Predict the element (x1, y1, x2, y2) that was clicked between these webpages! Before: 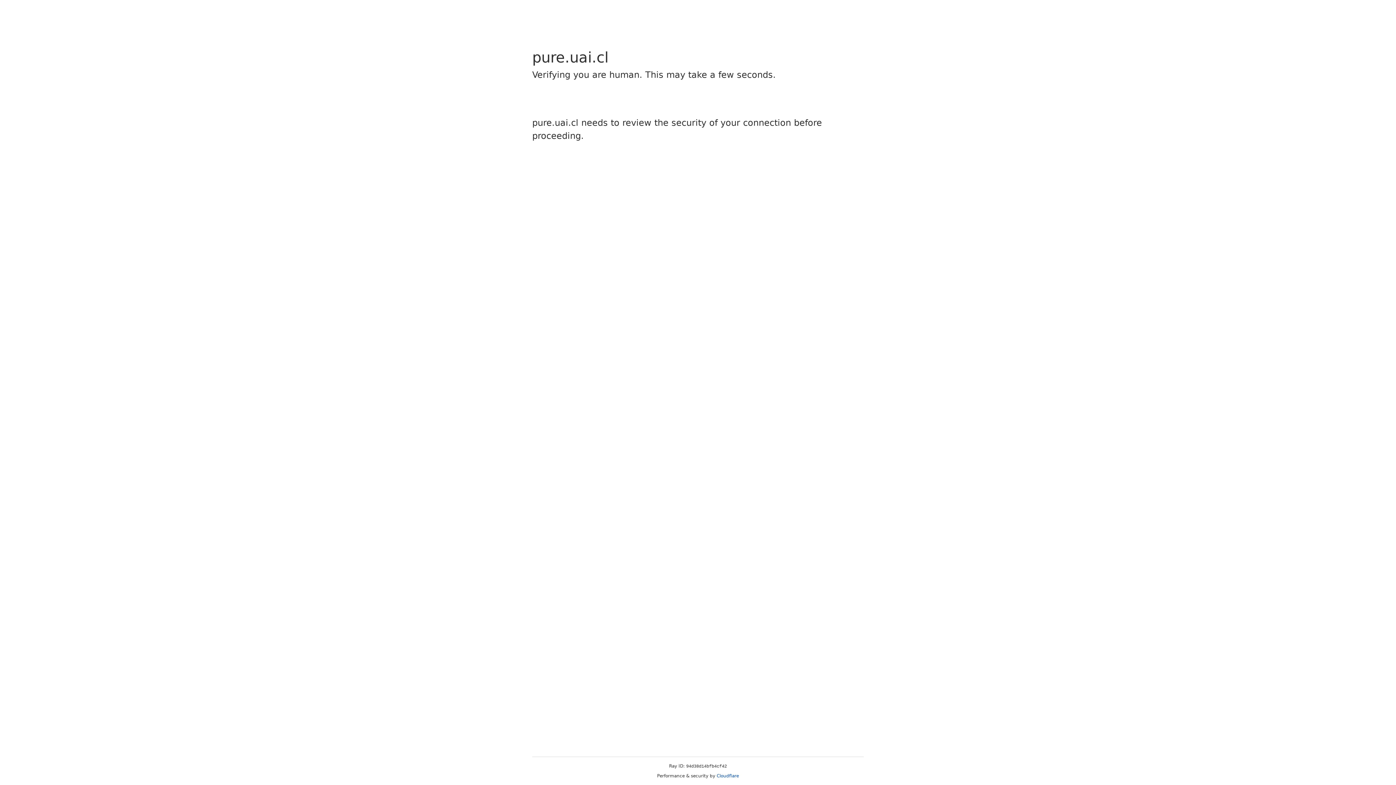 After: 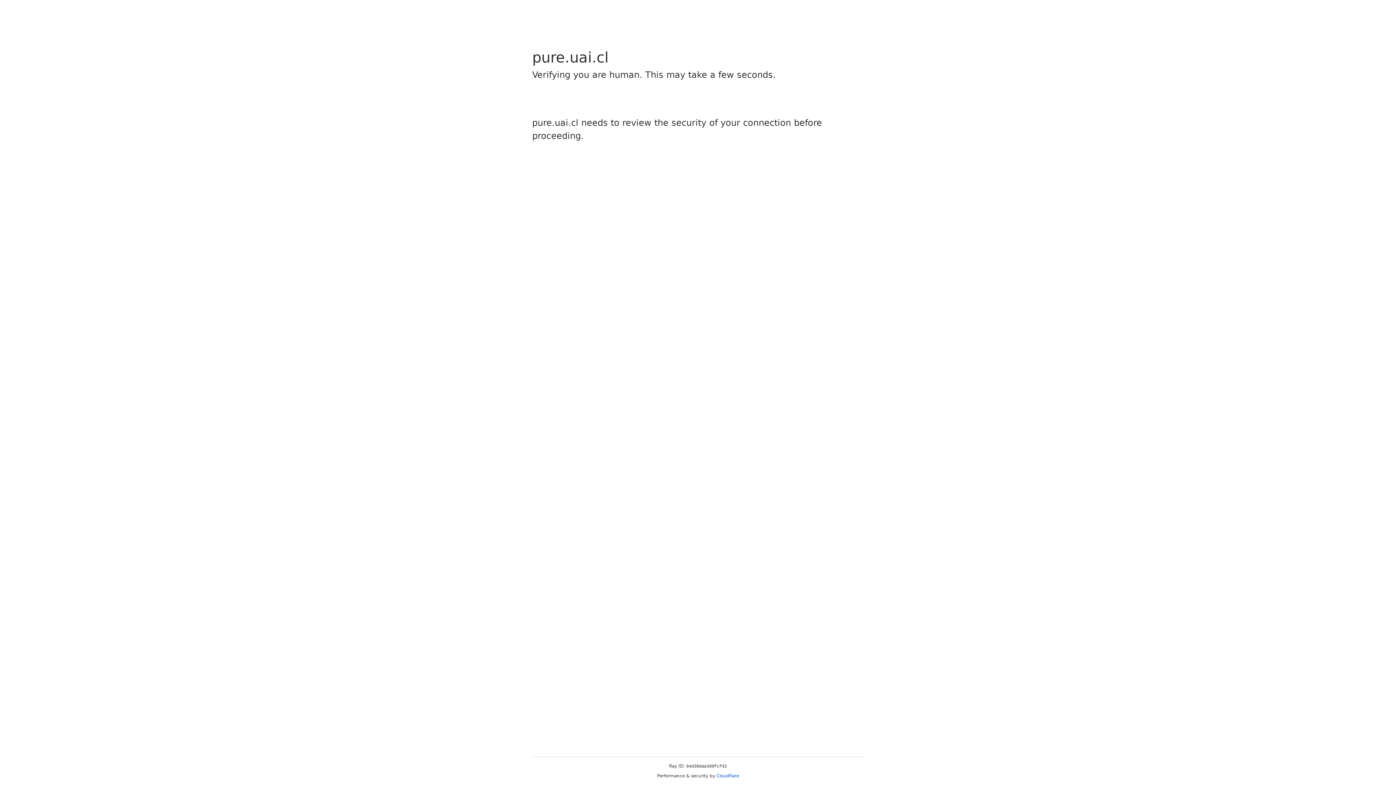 Action: bbox: (716, 773, 739, 778) label: Cloudflare